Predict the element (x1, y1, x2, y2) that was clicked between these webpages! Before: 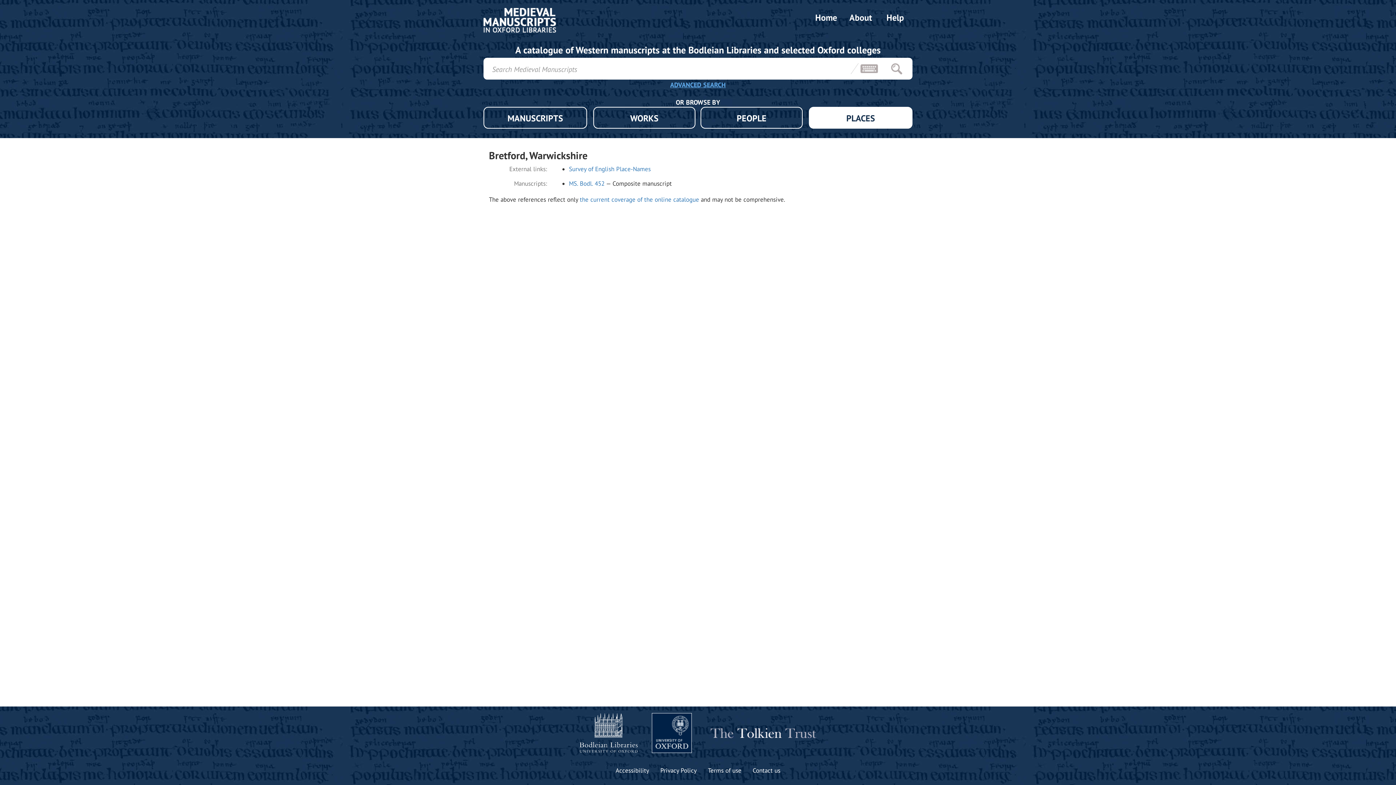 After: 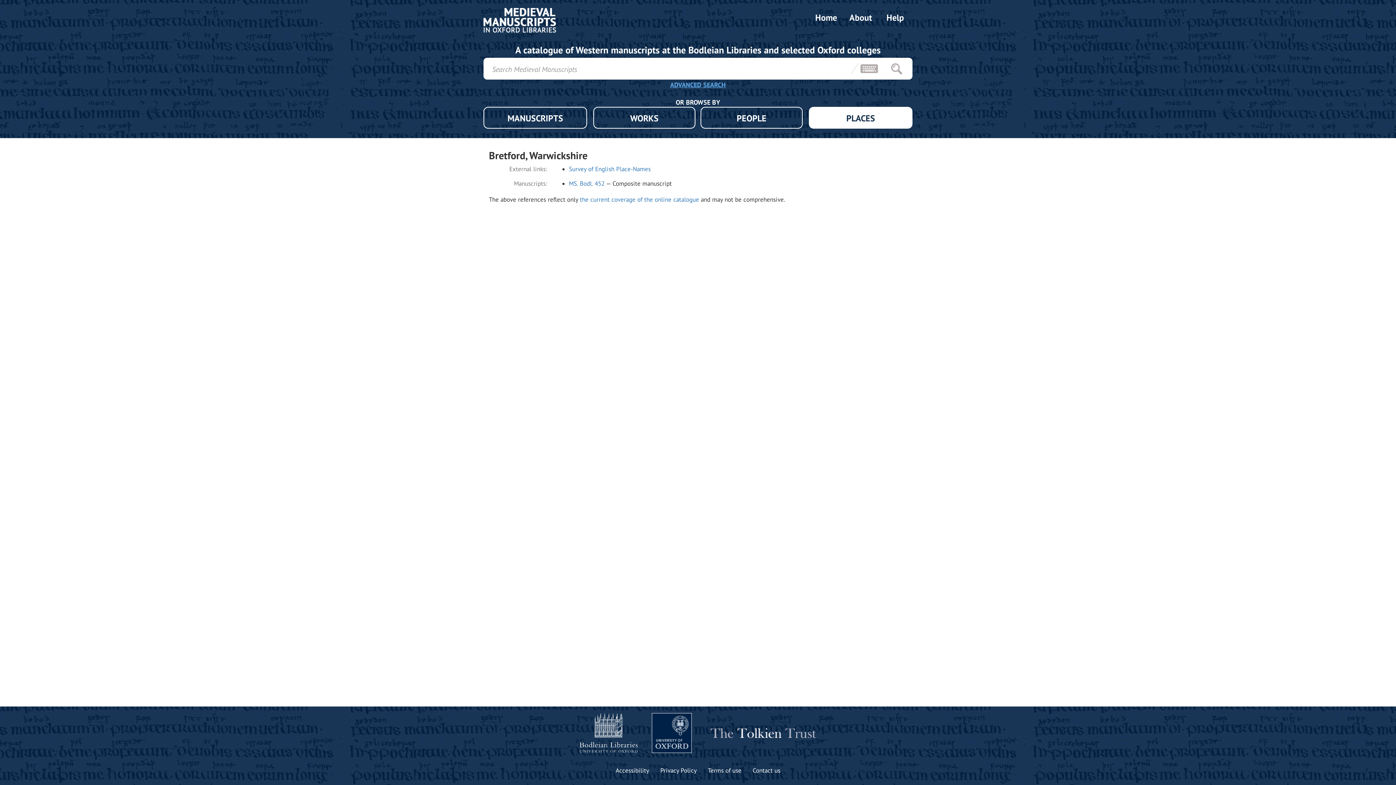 Action: label: Privacy Policy bbox: (660, 766, 696, 775)